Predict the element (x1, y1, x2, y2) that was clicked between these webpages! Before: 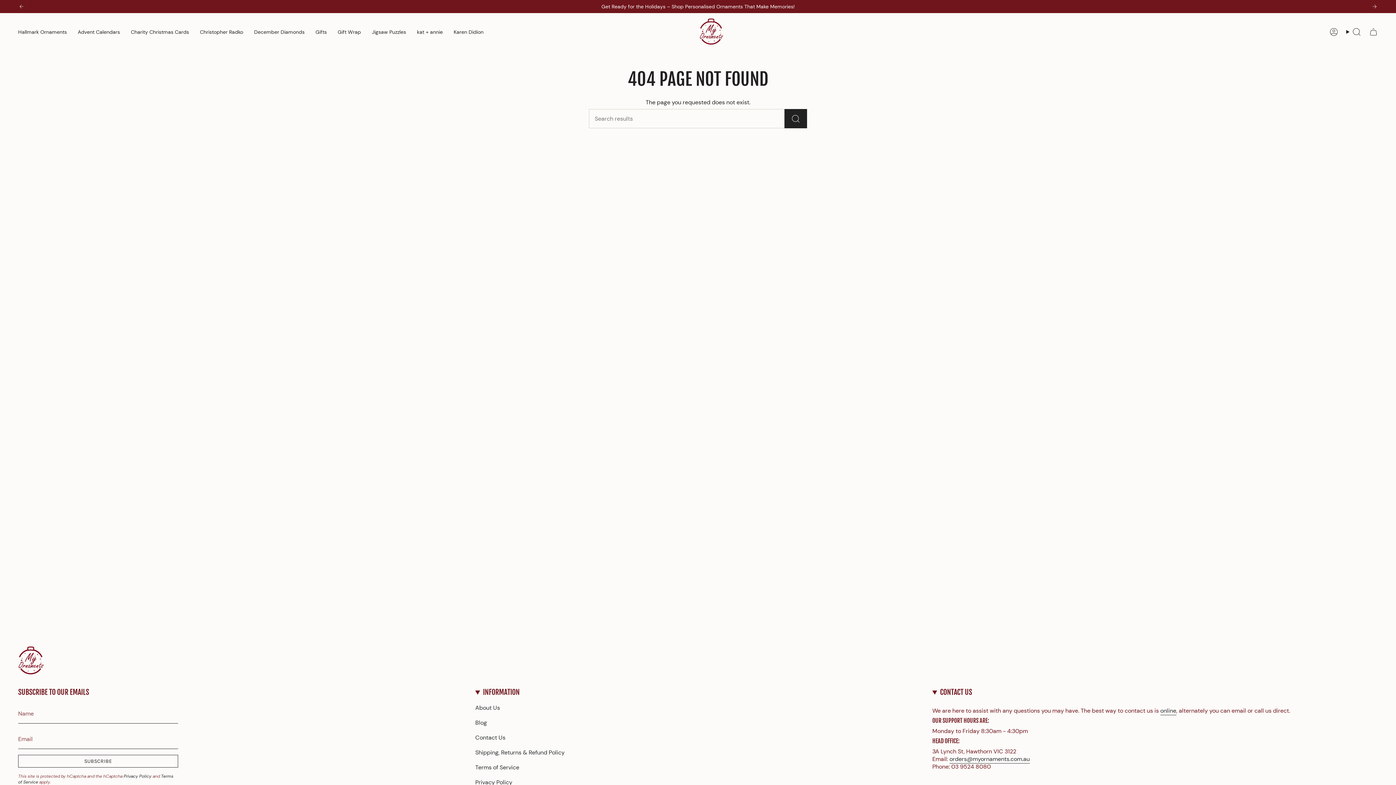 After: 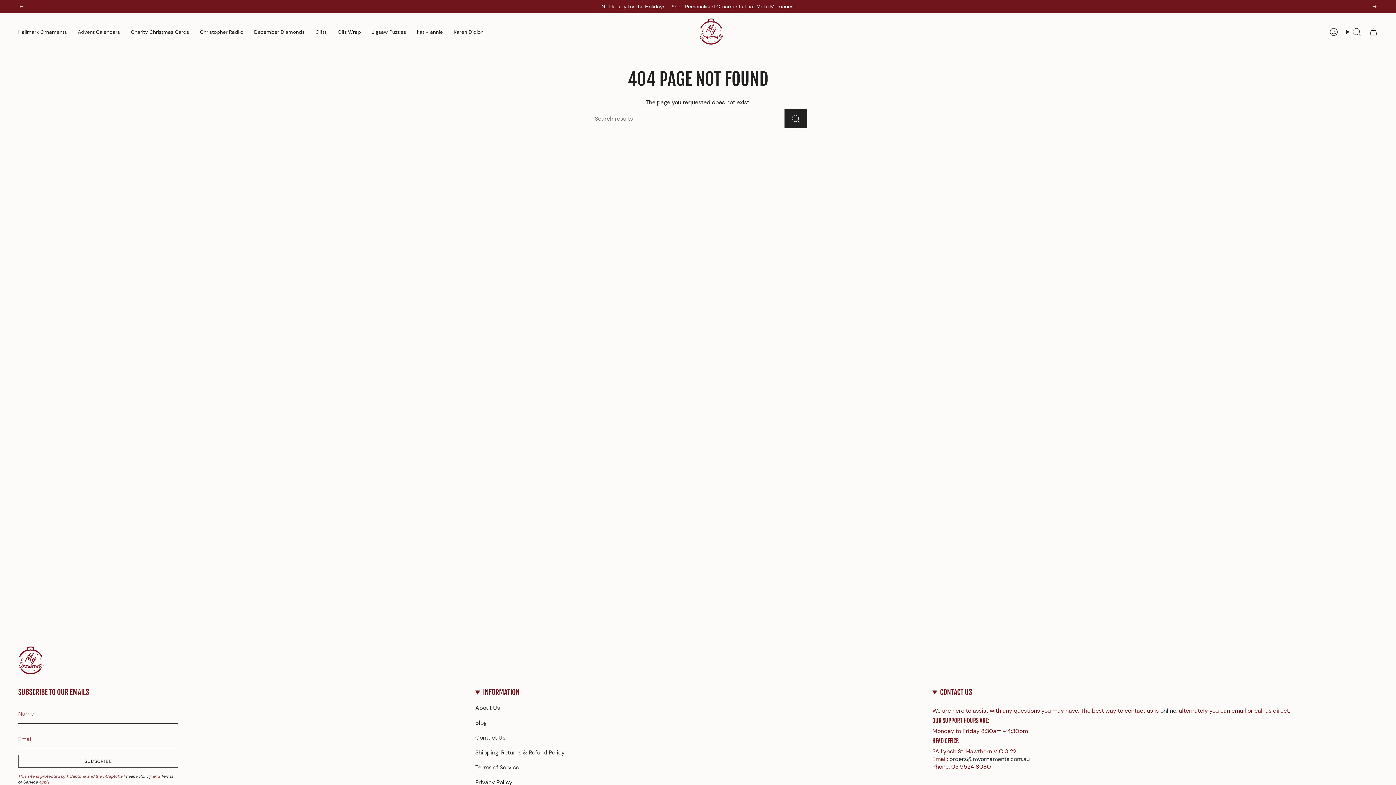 Action: label: orders@myornaments.com.au bbox: (949, 755, 1030, 765)